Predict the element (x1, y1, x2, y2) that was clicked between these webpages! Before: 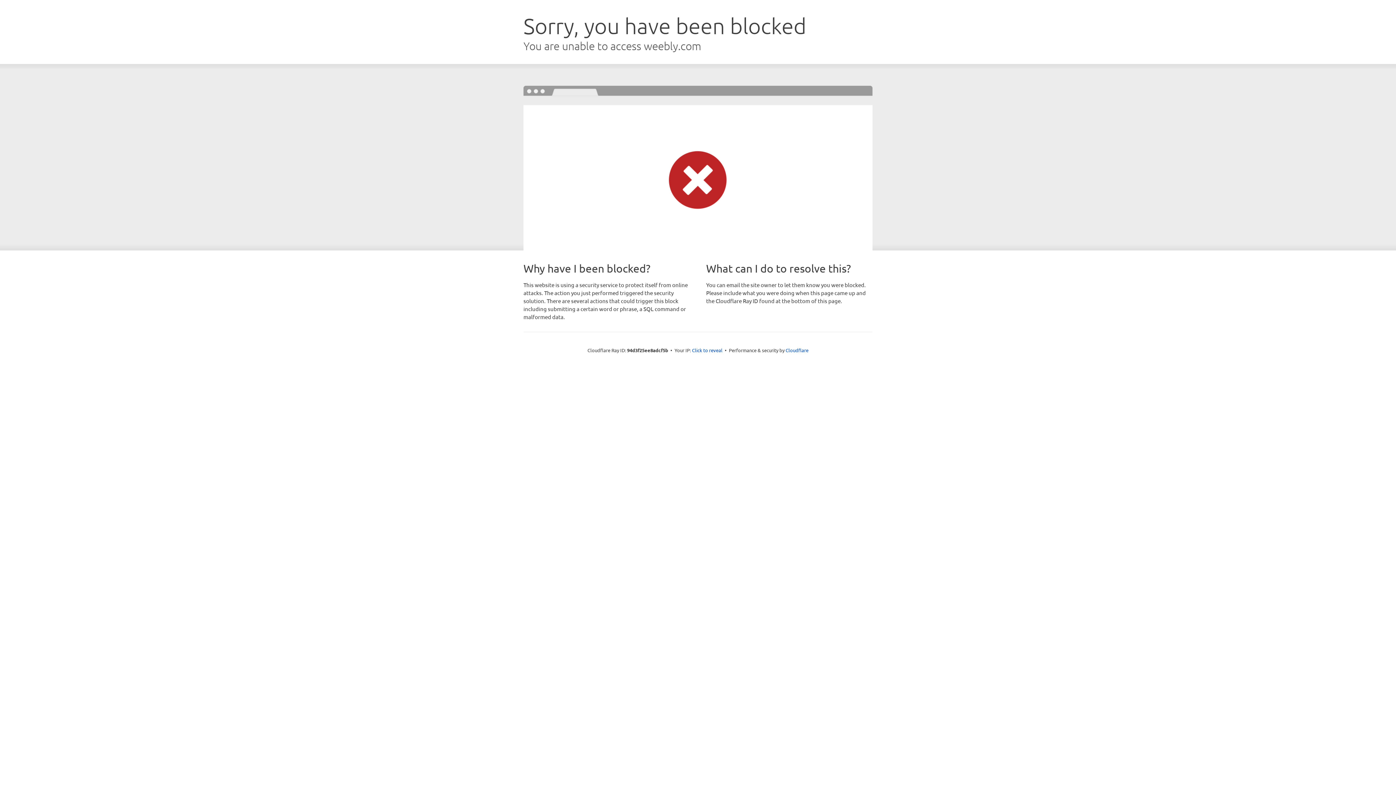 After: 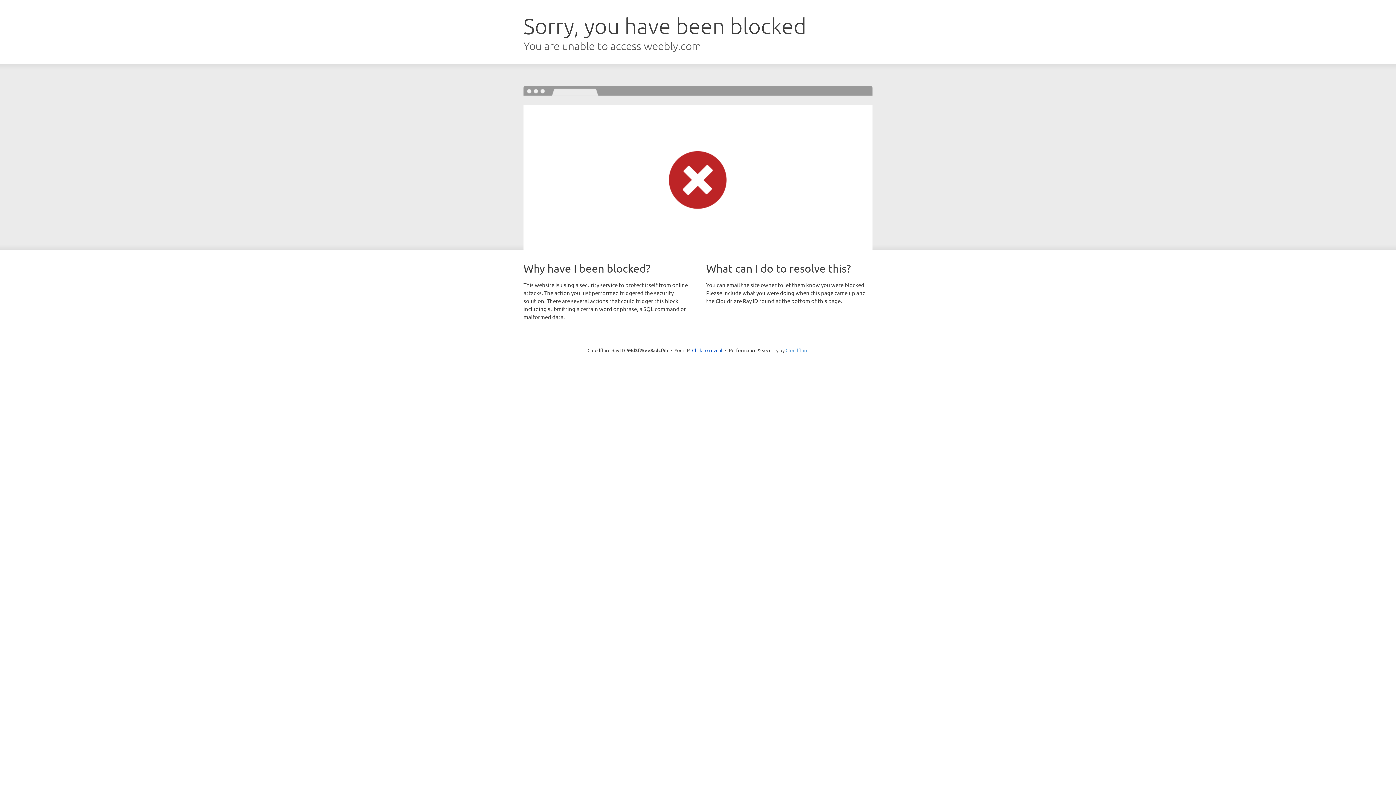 Action: label: Cloudflare bbox: (785, 347, 808, 353)